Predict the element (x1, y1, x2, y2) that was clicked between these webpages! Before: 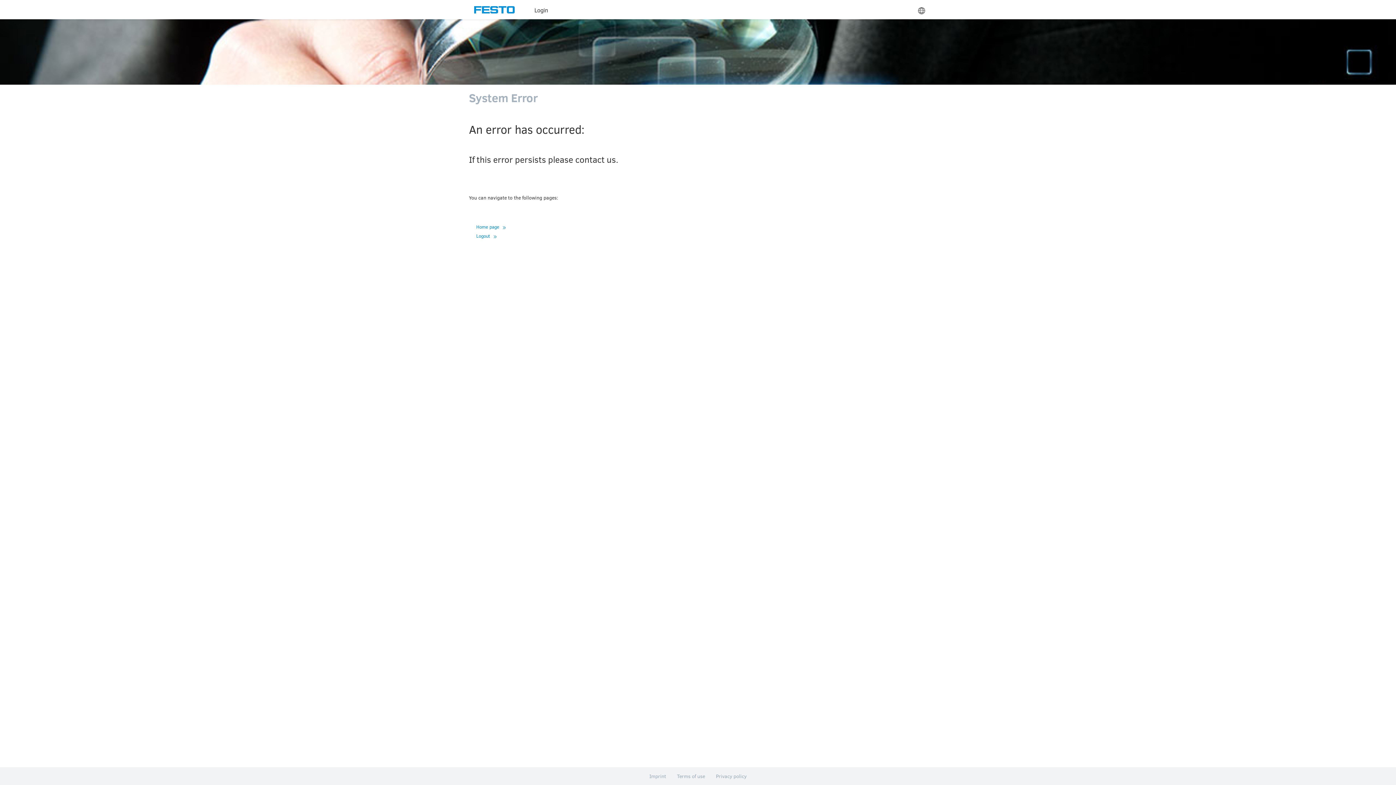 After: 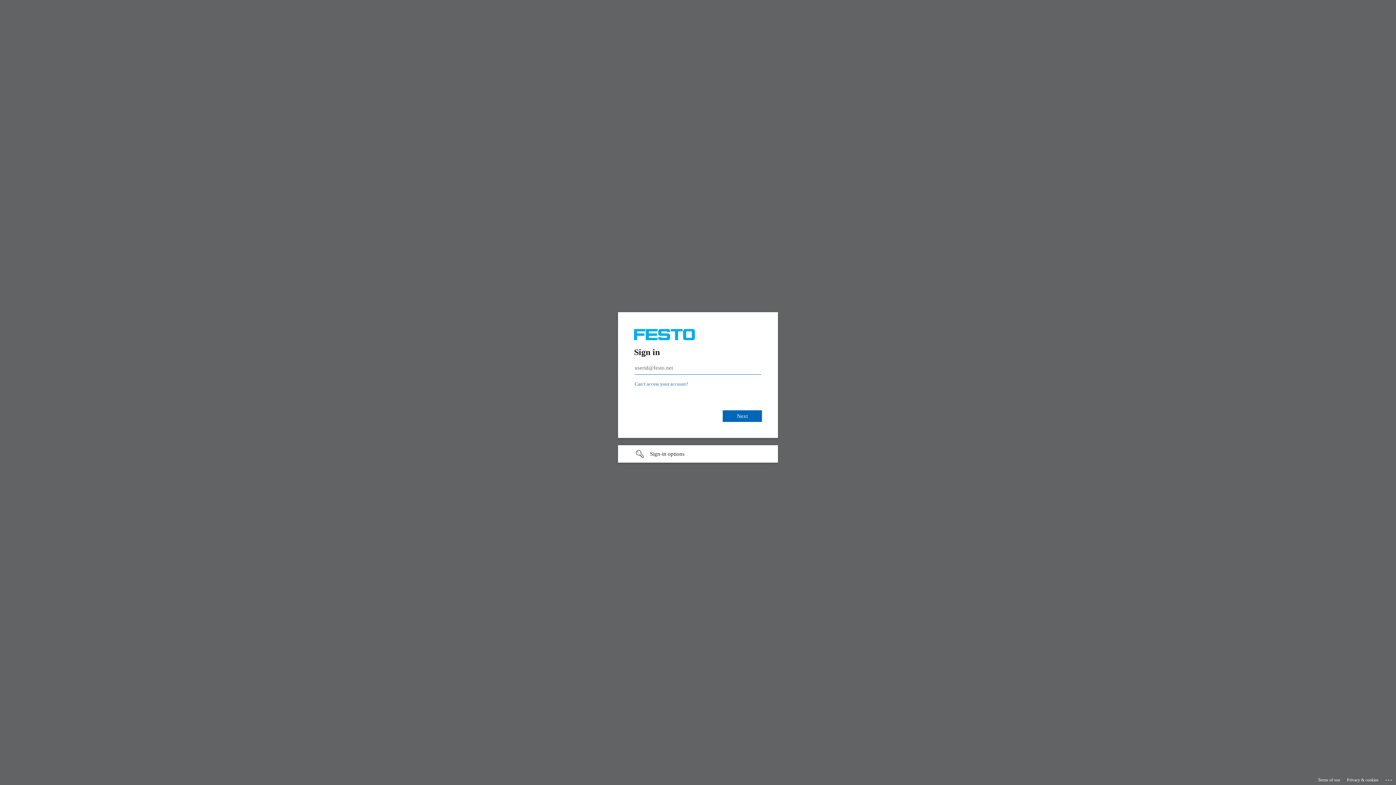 Action: bbox: (472, 6, 516, 13)